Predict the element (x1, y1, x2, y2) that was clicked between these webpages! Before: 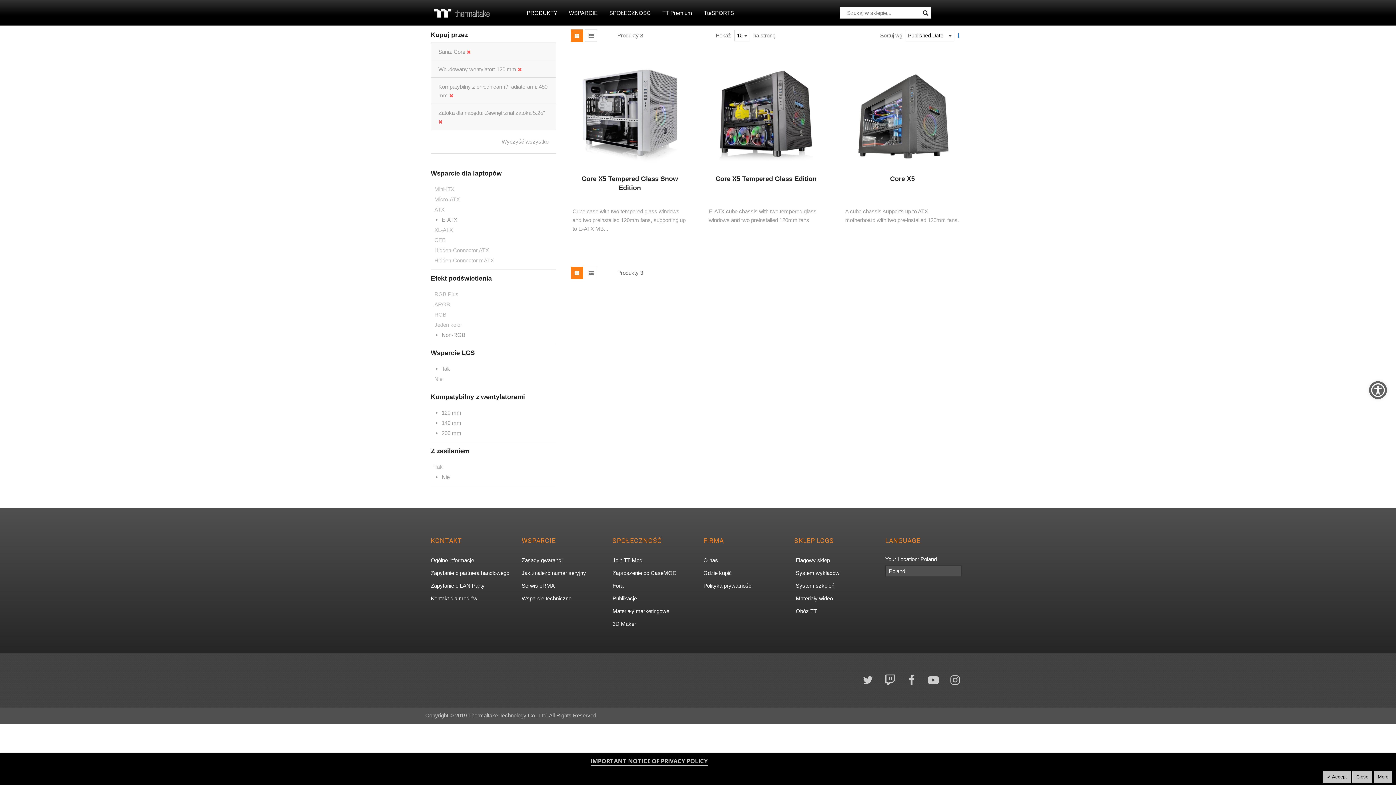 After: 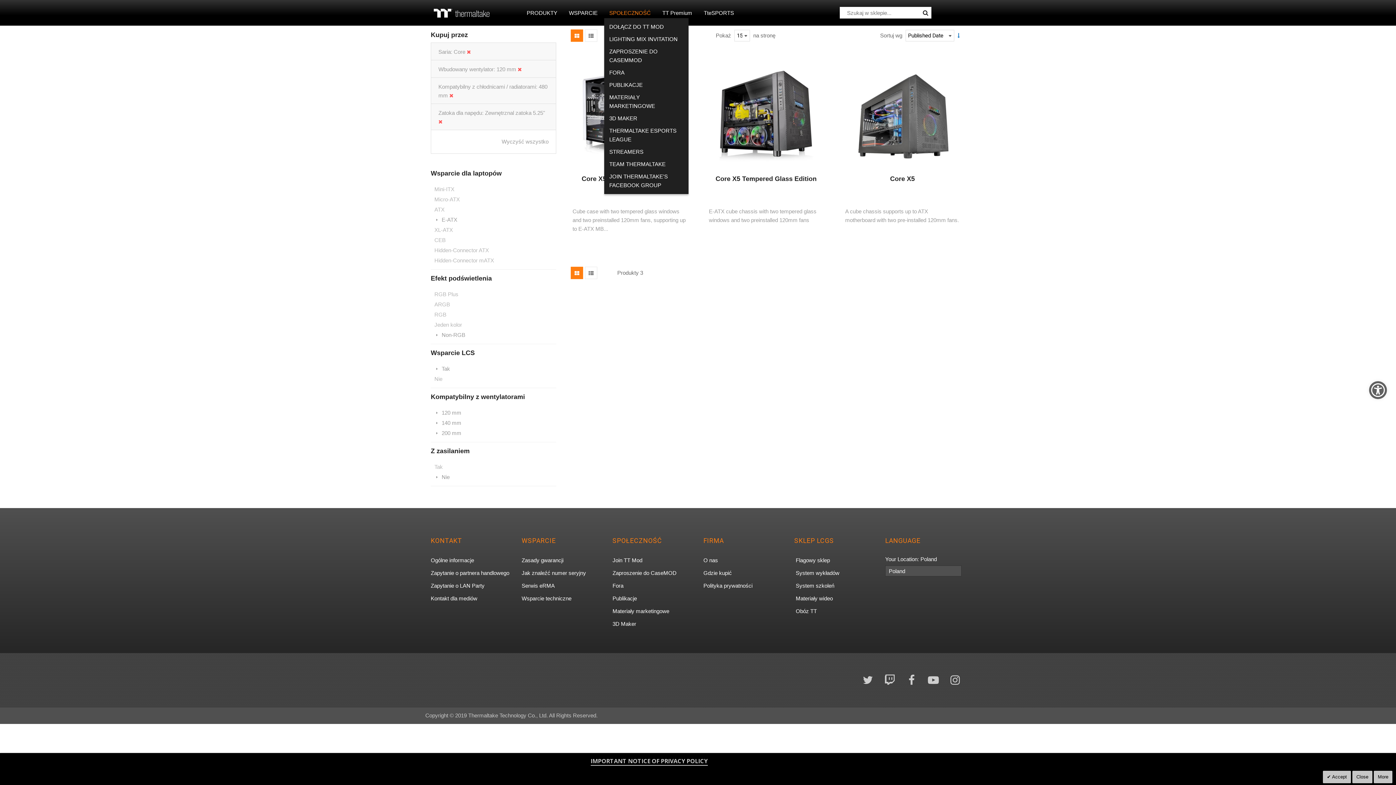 Action: bbox: (604, 7, 656, 18) label: SPOŁECZNOŚĆ